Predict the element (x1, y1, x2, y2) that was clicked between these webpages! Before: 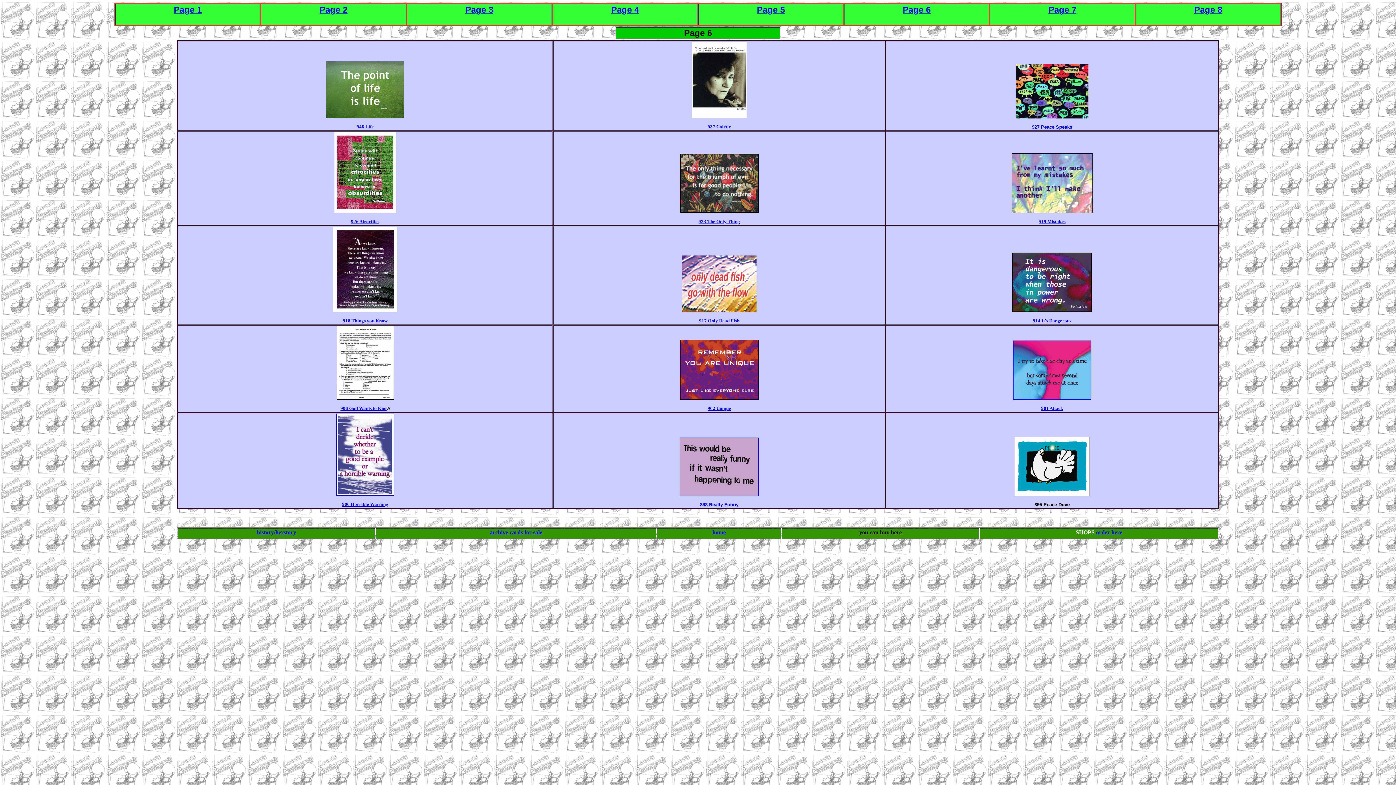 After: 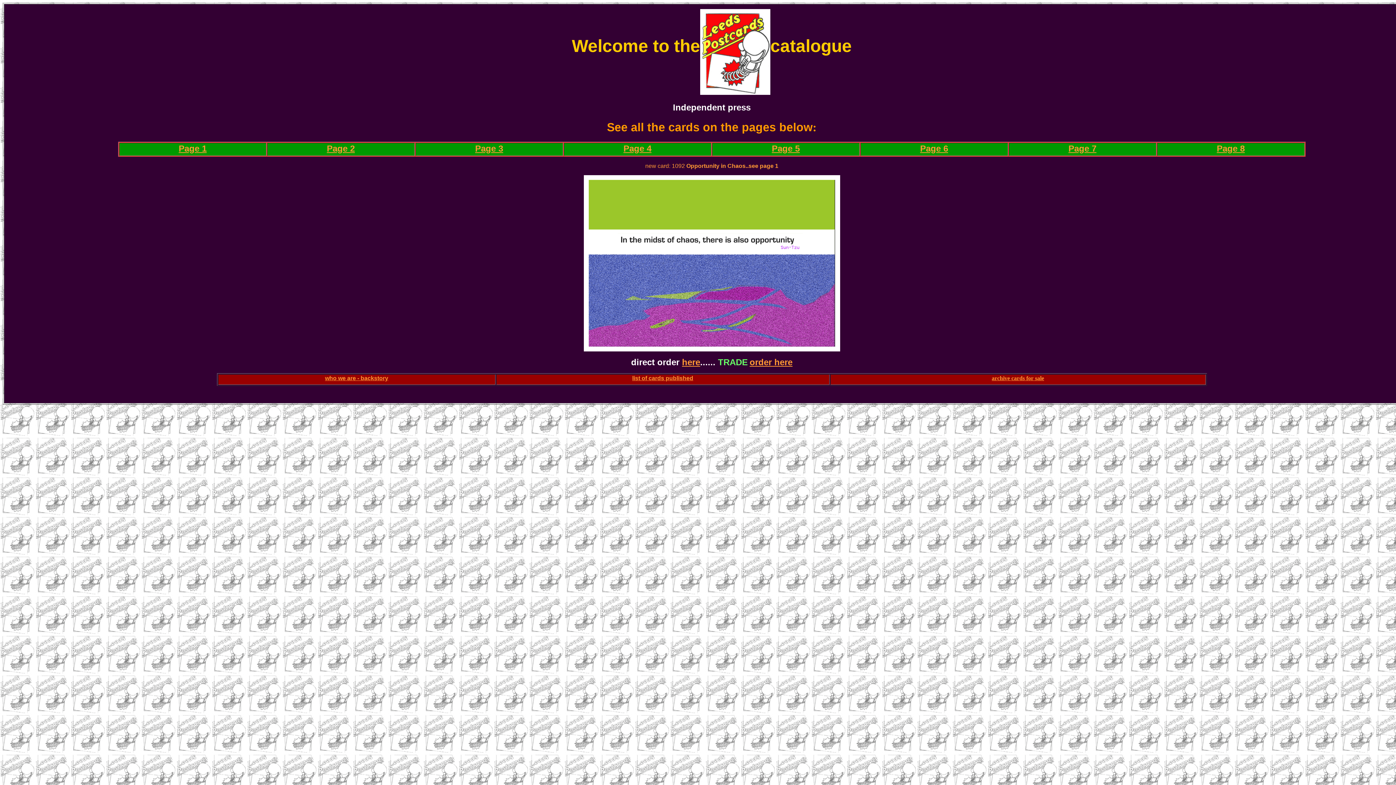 Action: bbox: (712, 529, 726, 535) label: home